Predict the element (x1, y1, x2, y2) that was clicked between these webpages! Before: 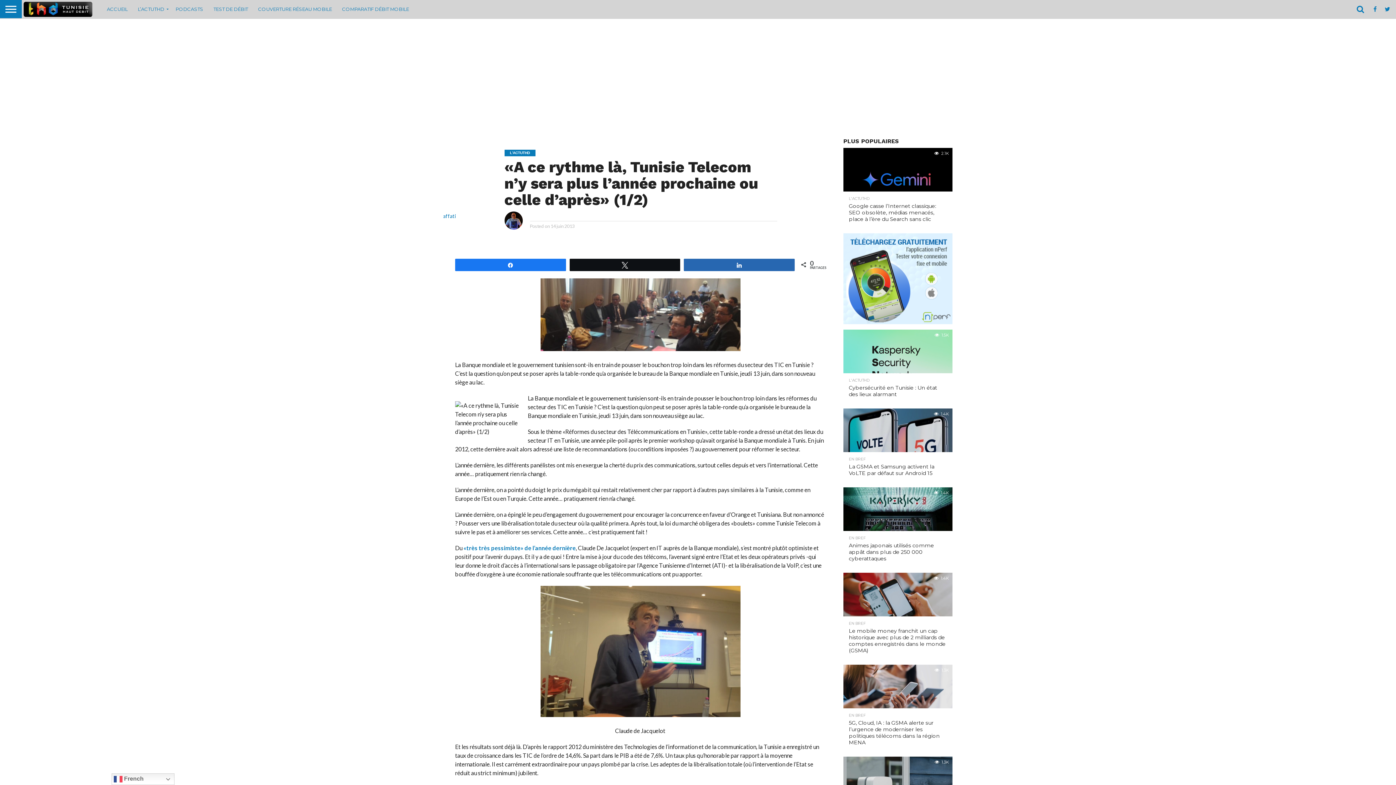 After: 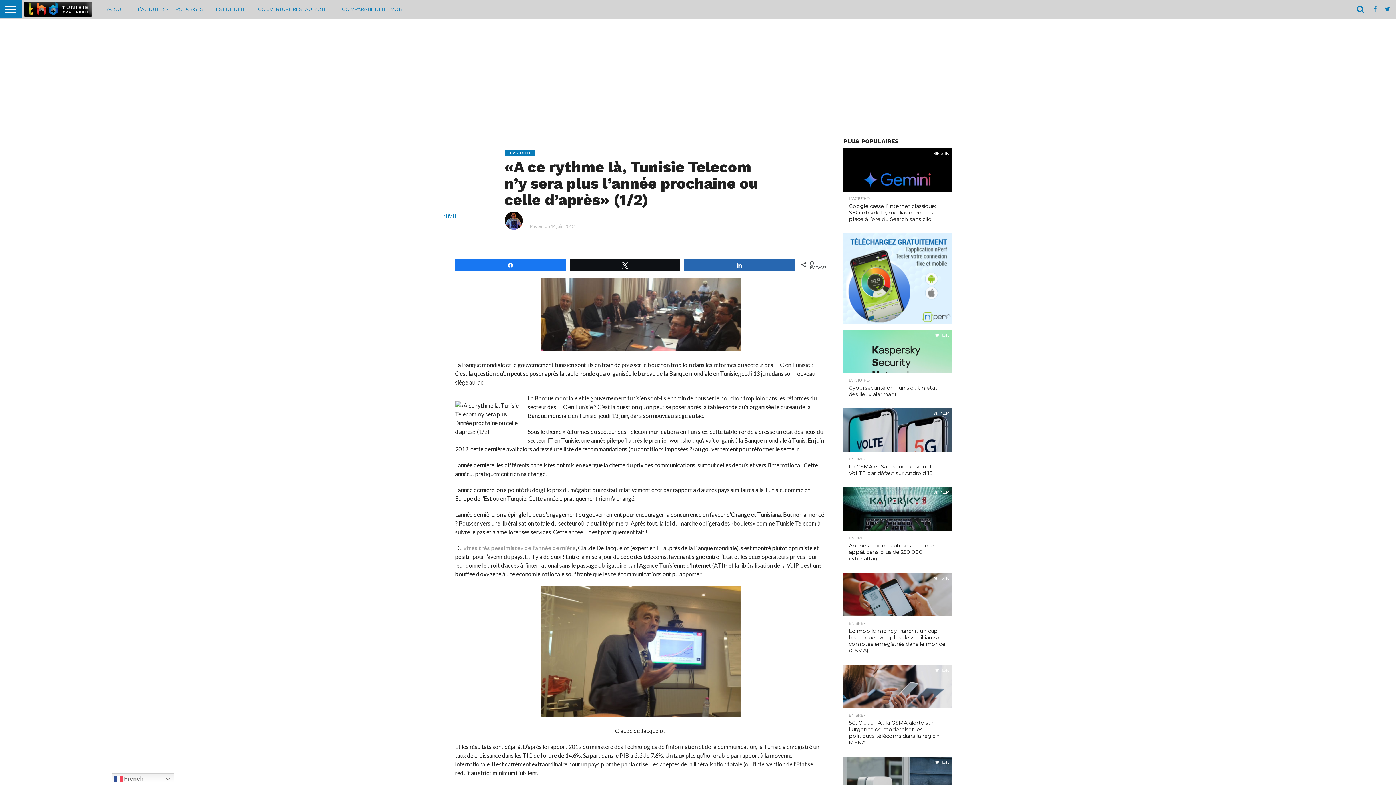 Action: bbox: (463, 544, 575, 551) label: «très très pessimiste» de l’année dernière